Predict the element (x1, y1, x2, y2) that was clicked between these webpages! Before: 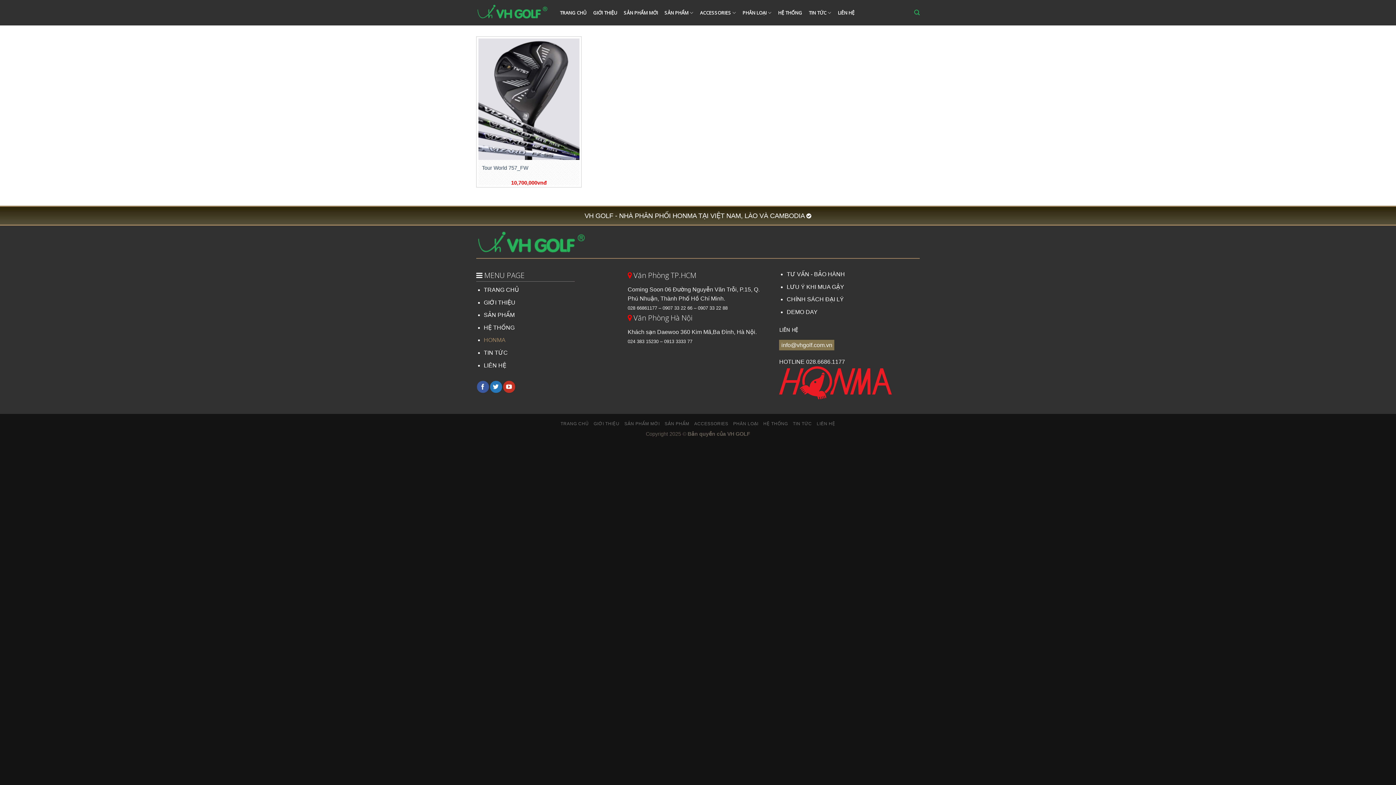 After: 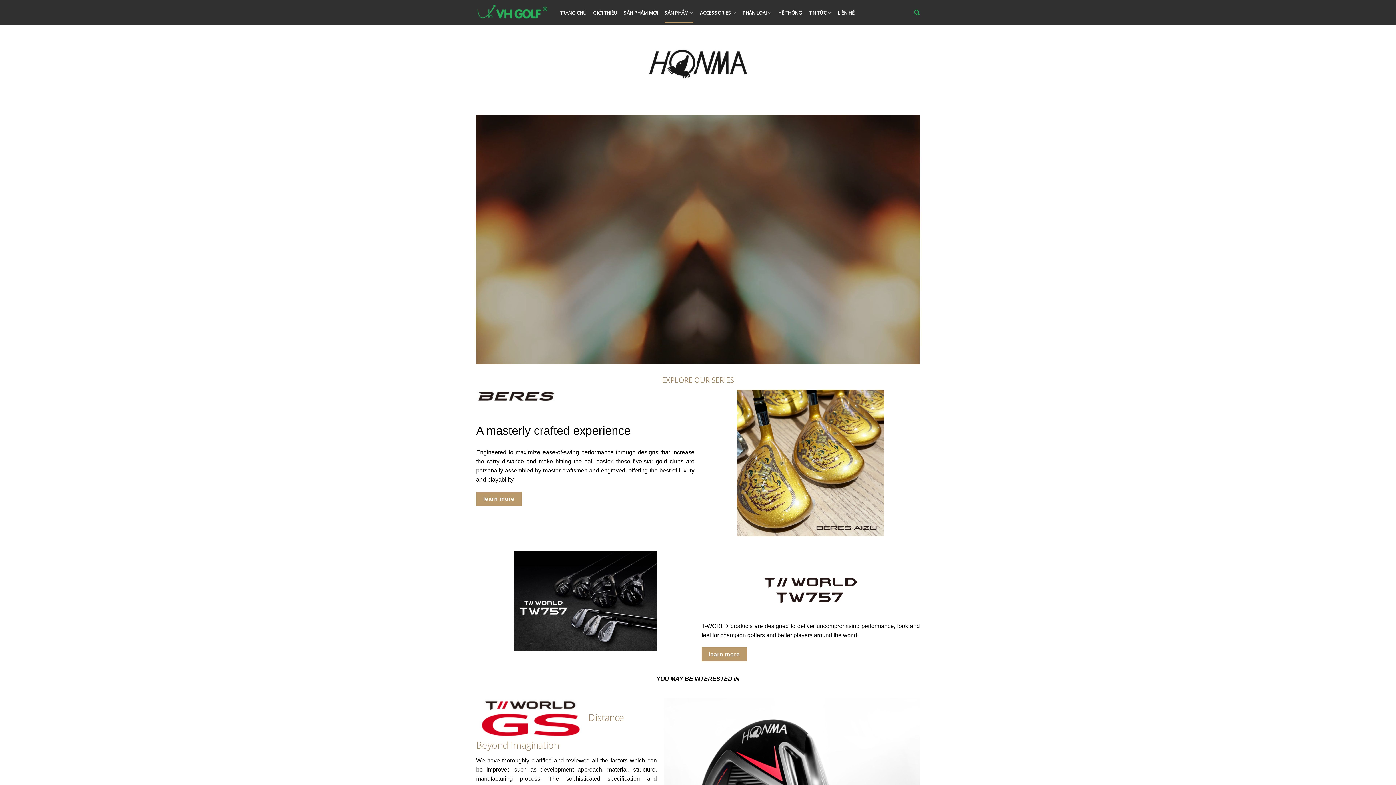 Action: label: SẢN PHẨM bbox: (664, 421, 689, 426)